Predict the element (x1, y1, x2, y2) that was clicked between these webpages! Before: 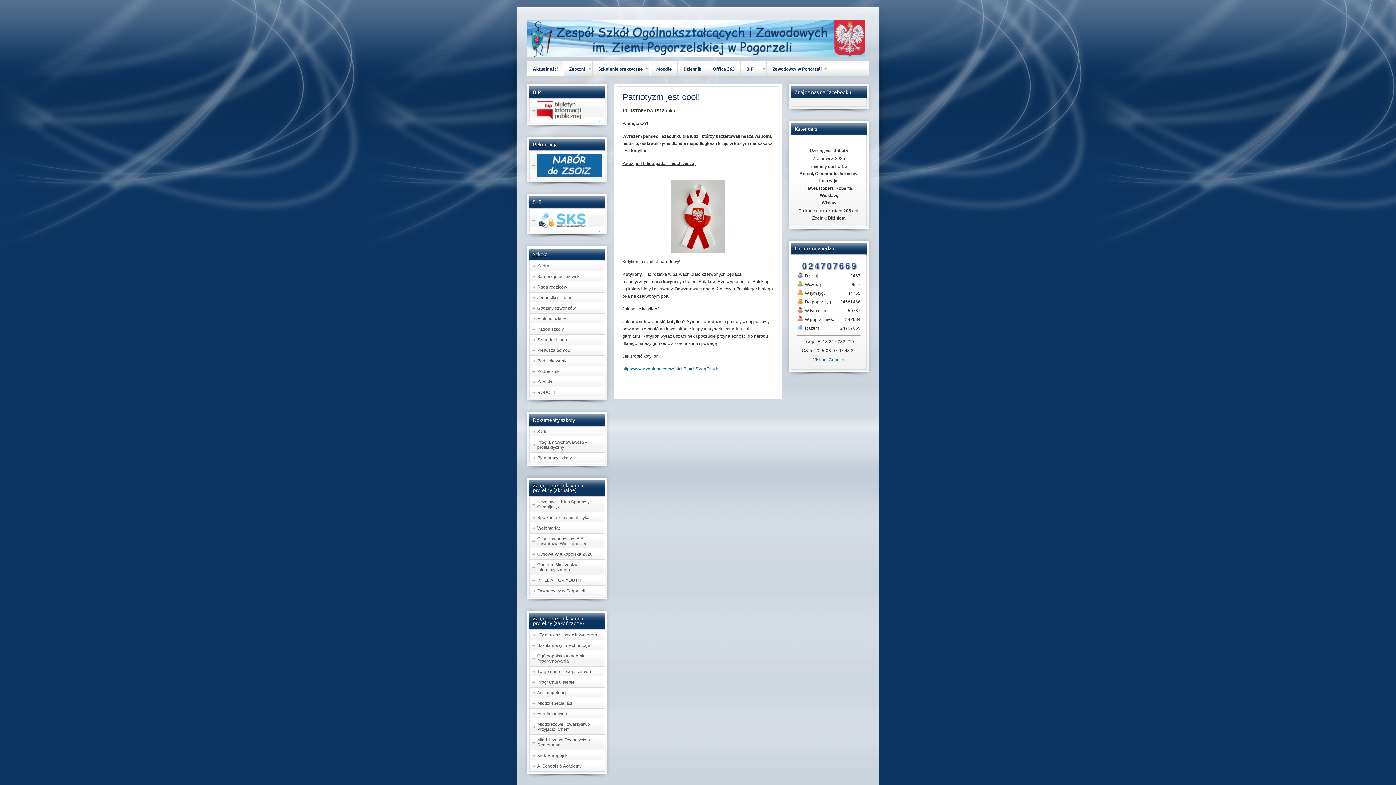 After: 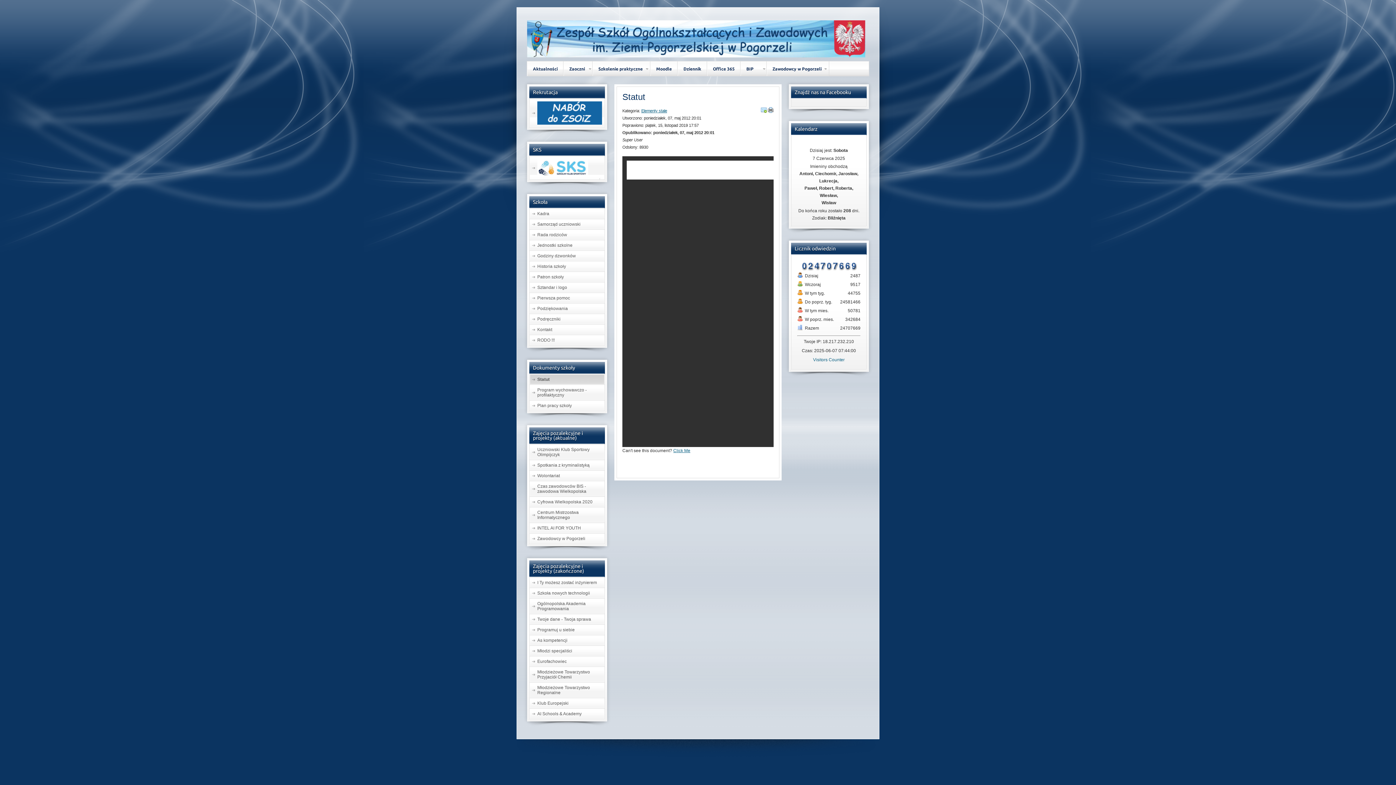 Action: label: Statut bbox: (529, 426, 604, 437)